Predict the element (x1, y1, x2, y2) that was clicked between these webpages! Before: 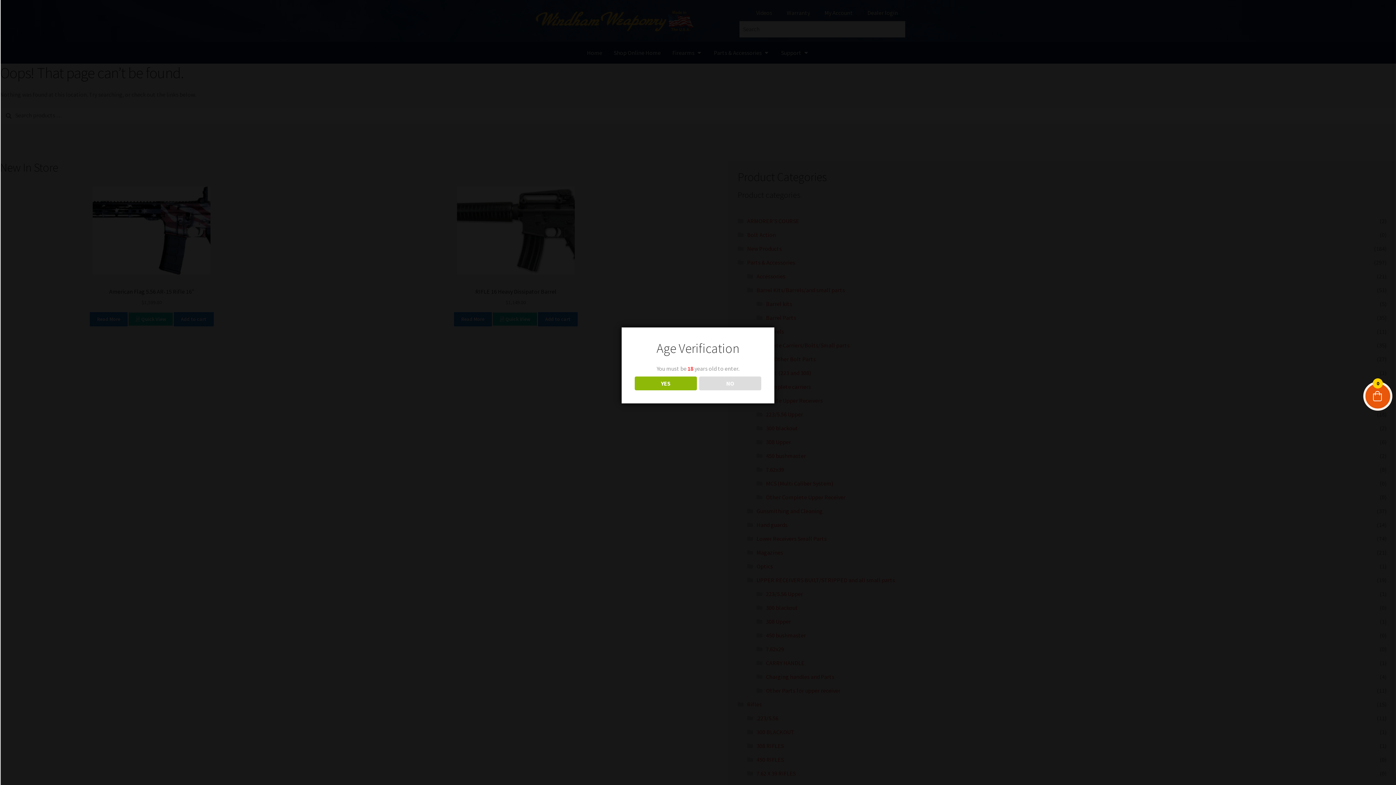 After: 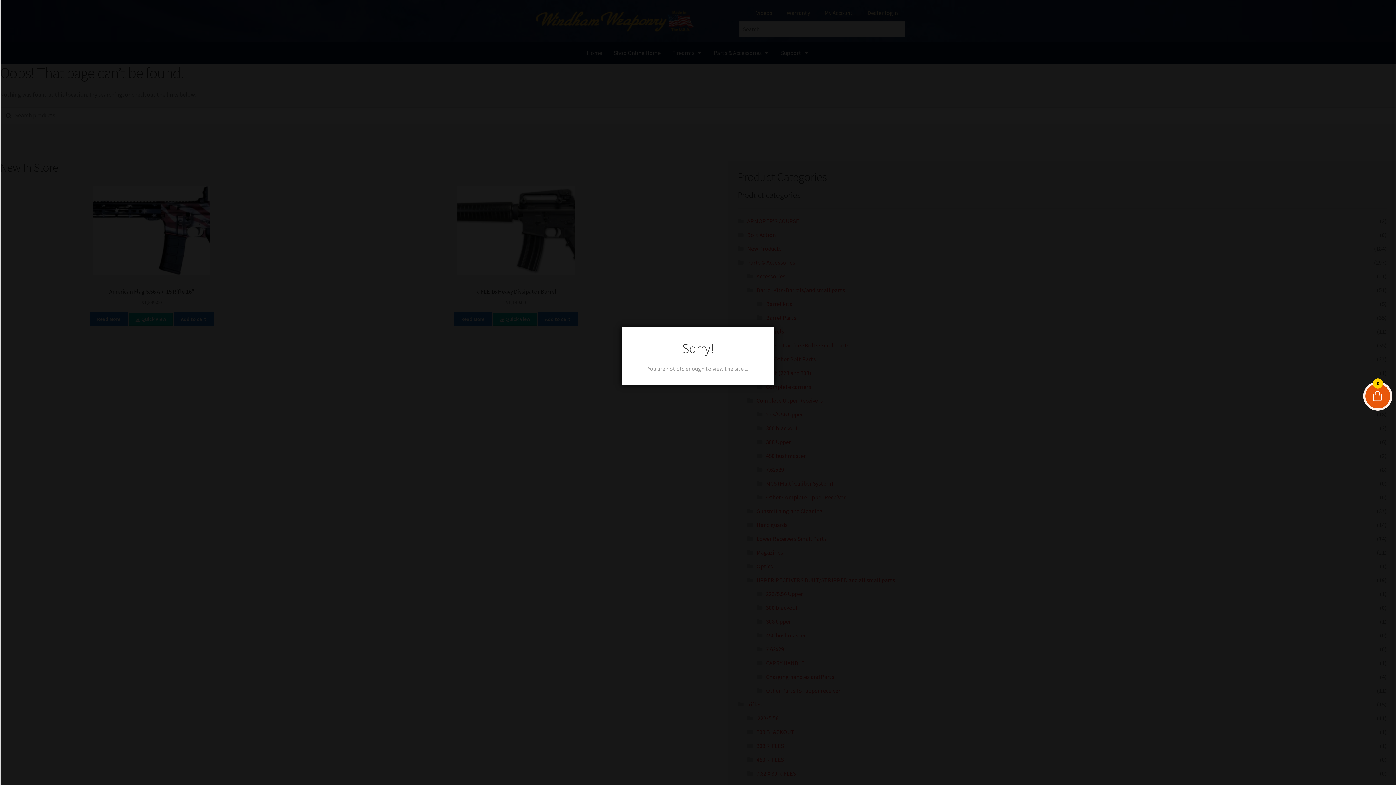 Action: label: NO bbox: (699, 376, 761, 390)